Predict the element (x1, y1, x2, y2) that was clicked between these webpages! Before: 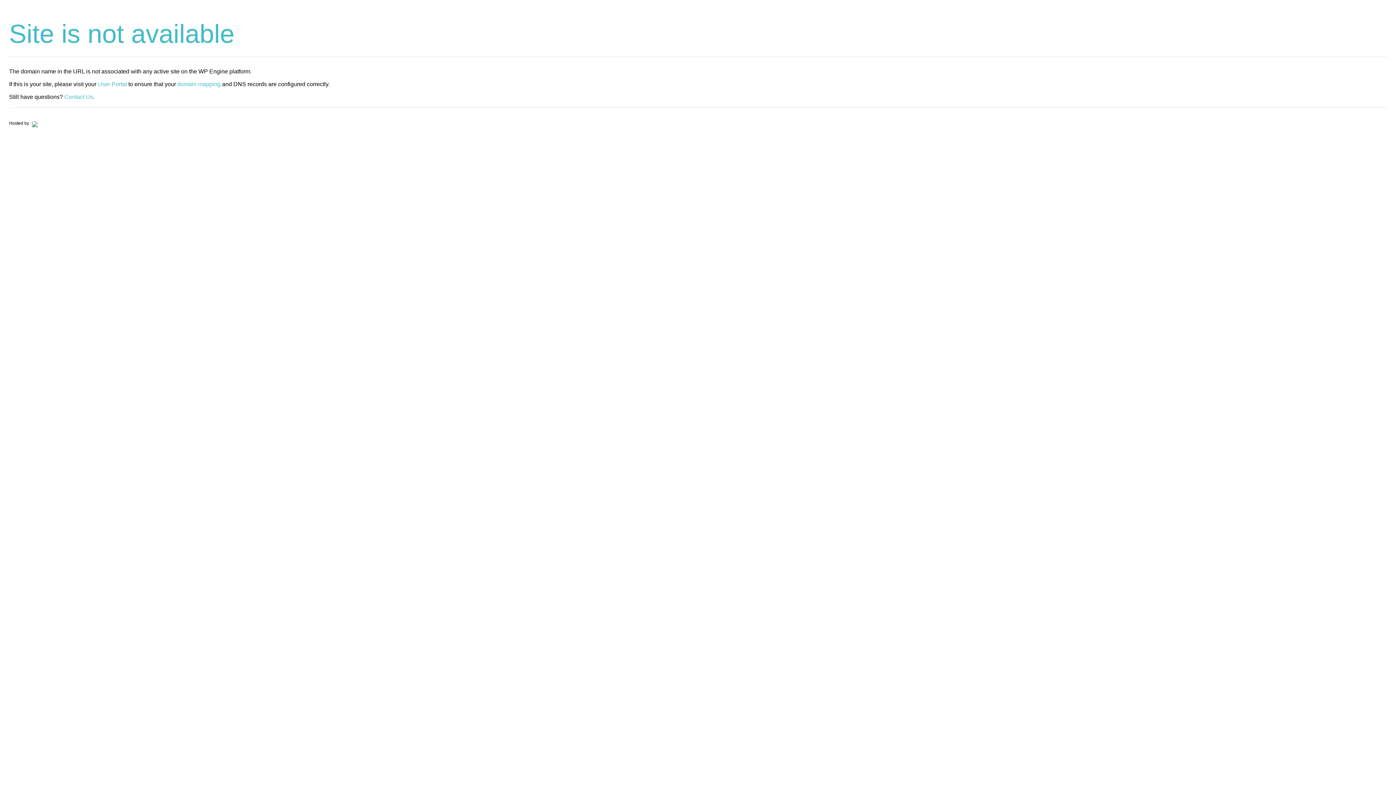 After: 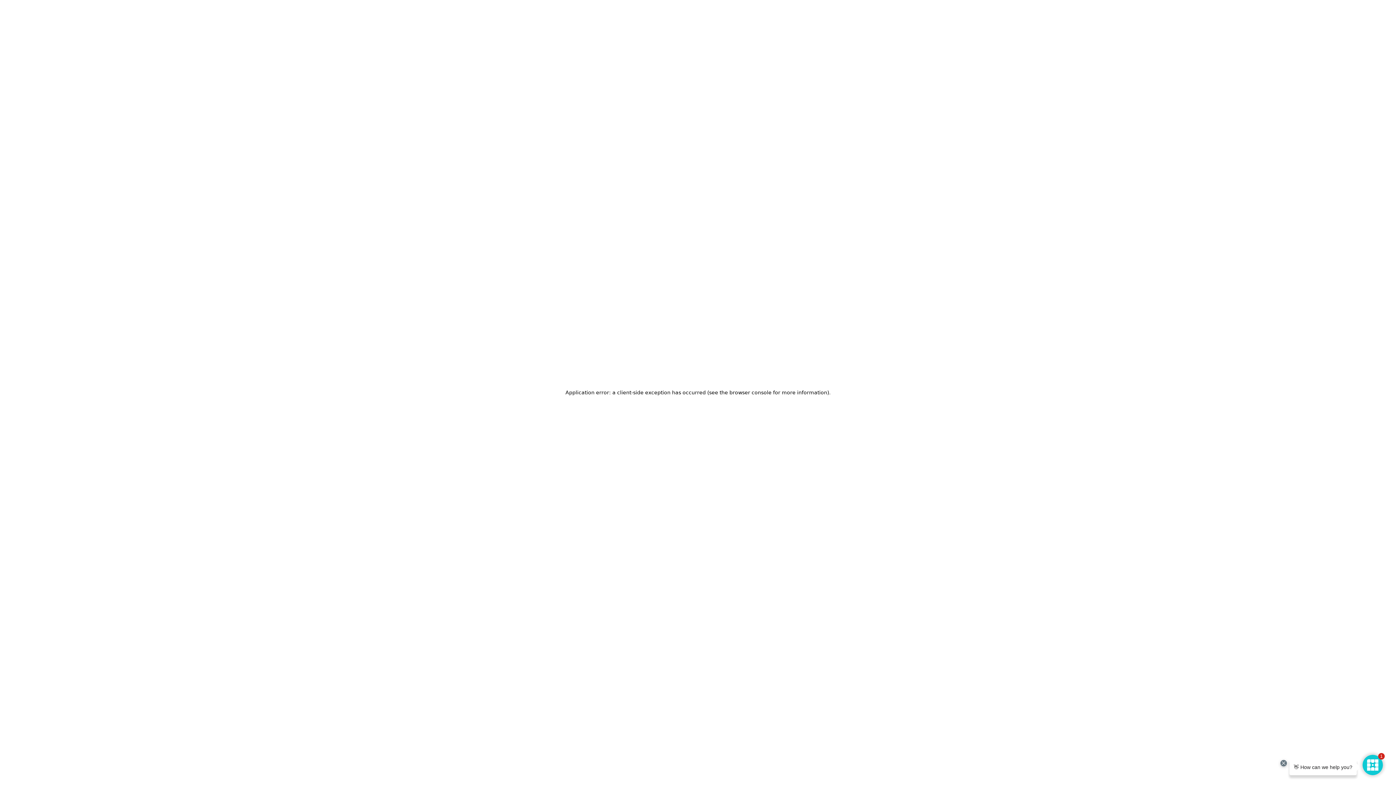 Action: bbox: (30, 120, 37, 125)